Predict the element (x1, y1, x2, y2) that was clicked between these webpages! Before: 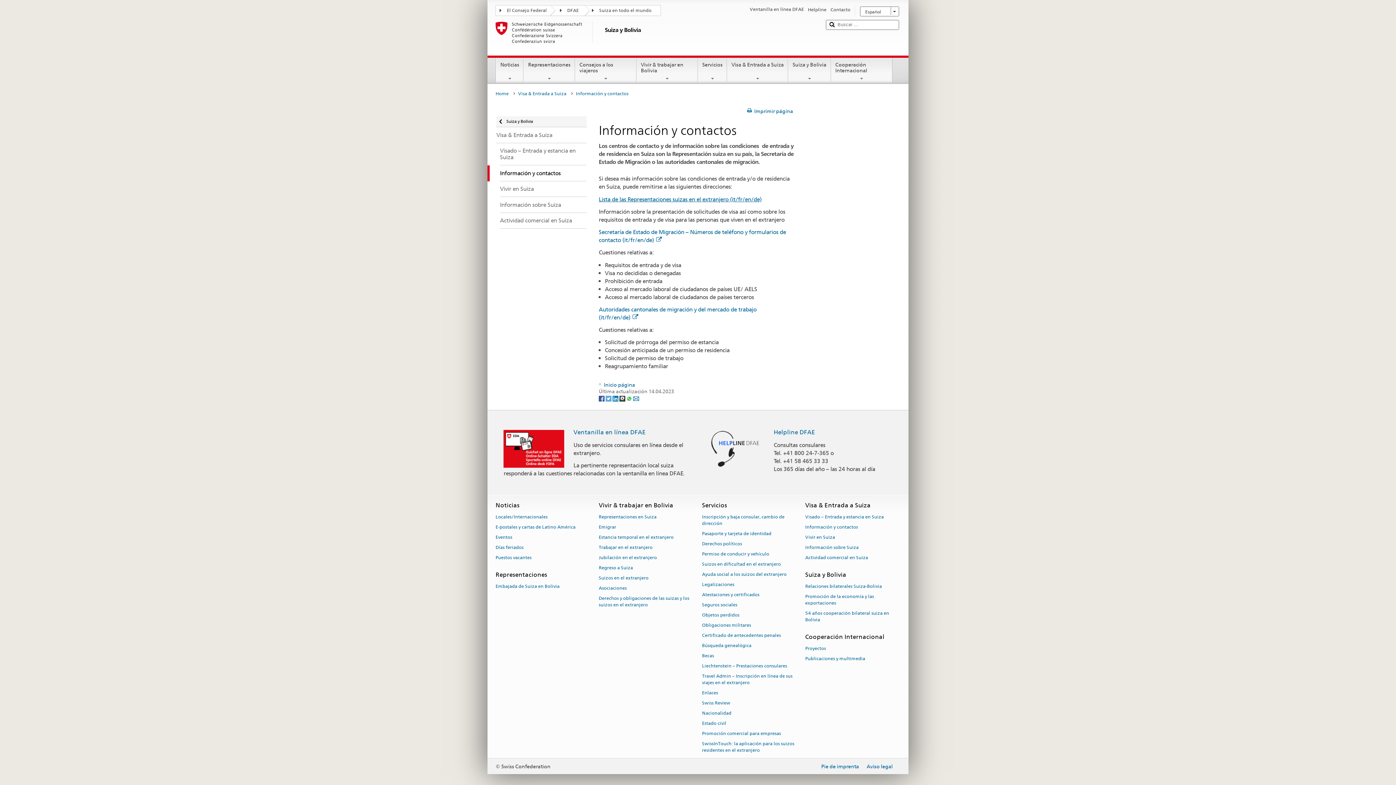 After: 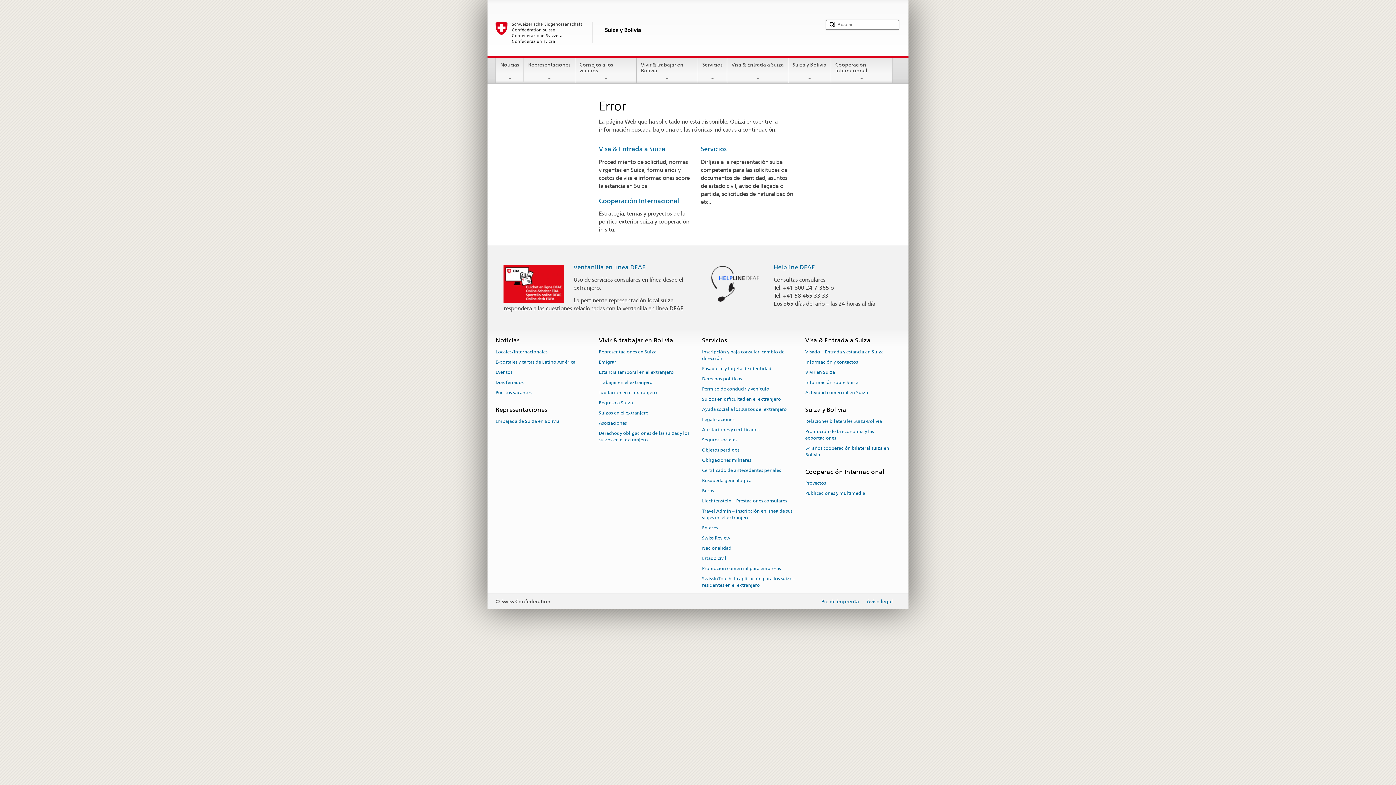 Action: bbox: (830, 6, 850, 13) label: Contacto